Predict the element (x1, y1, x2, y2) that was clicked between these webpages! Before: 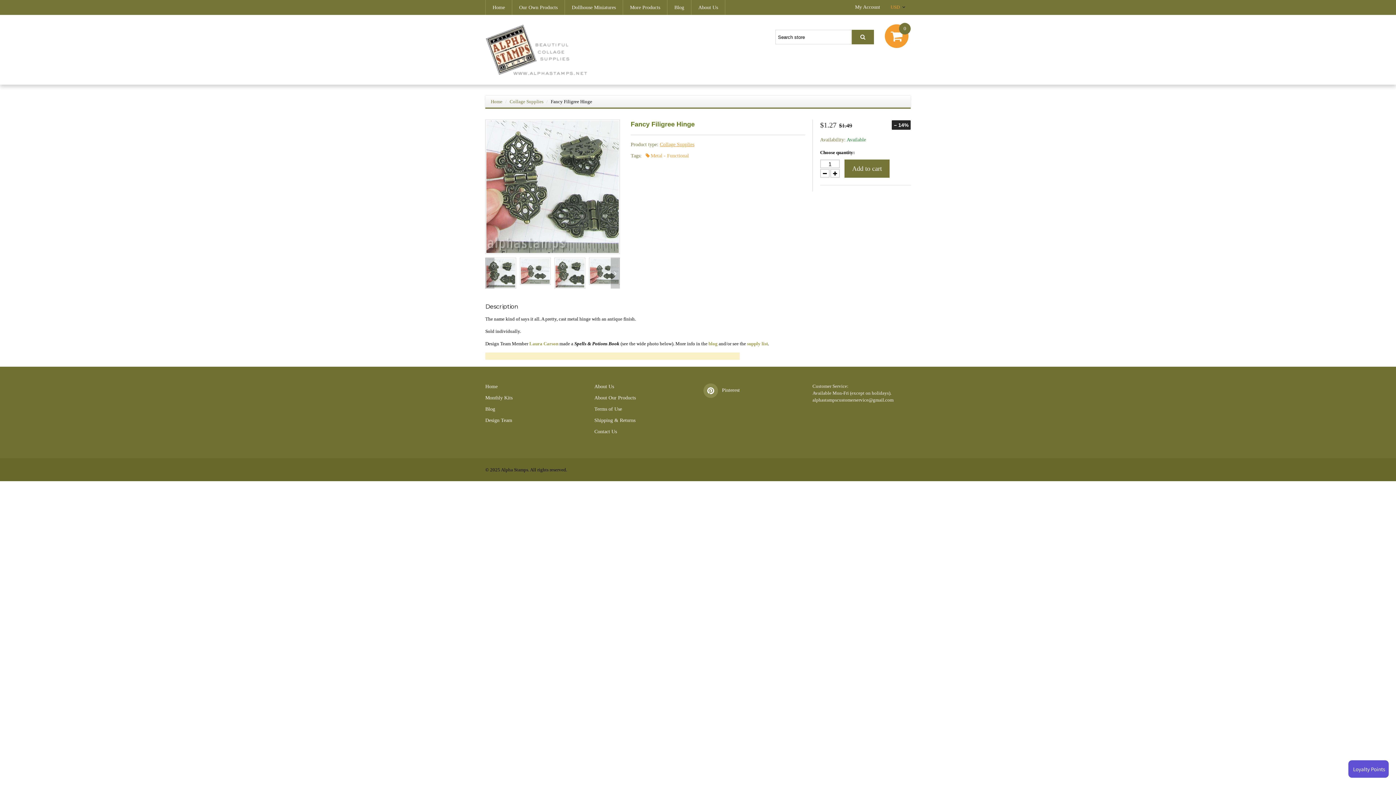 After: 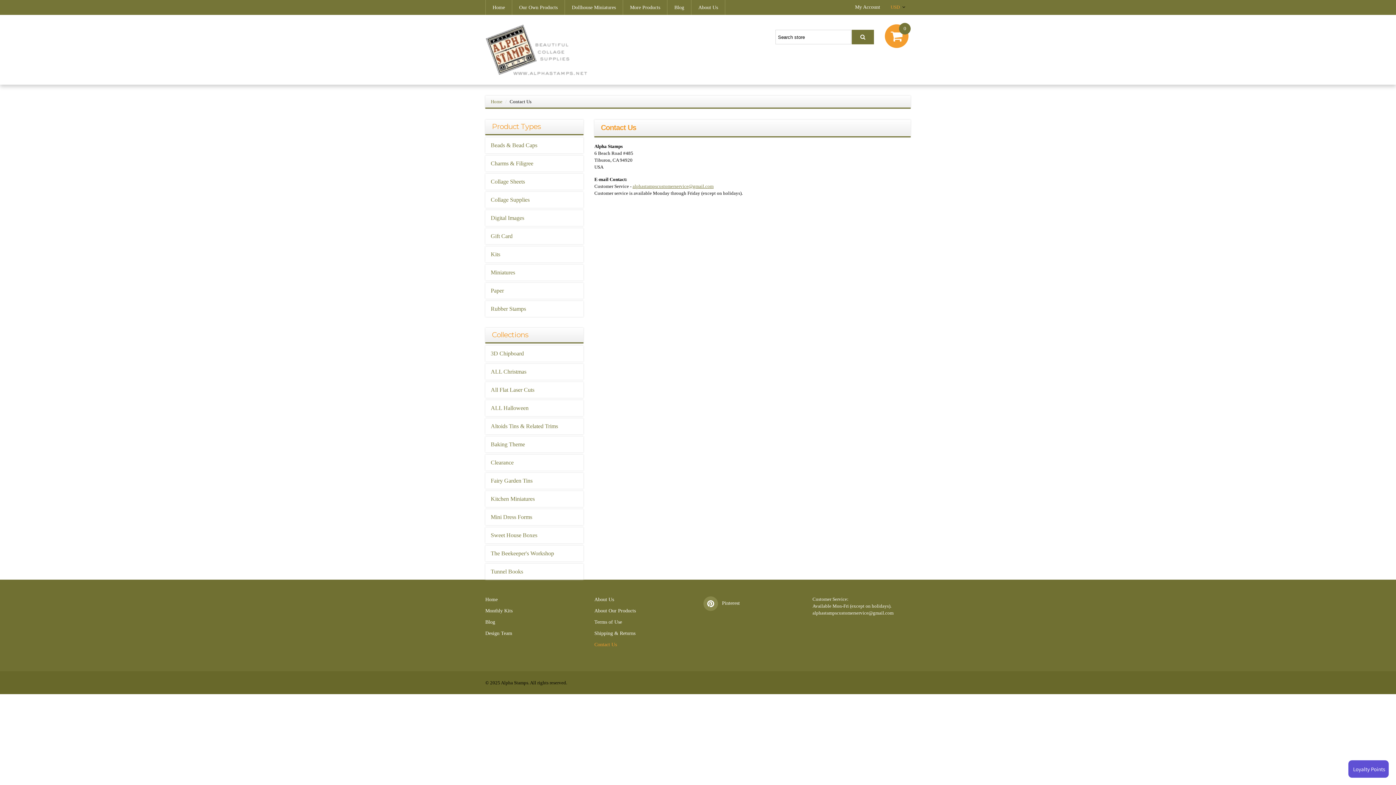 Action: bbox: (594, 429, 617, 434) label: Contact Us